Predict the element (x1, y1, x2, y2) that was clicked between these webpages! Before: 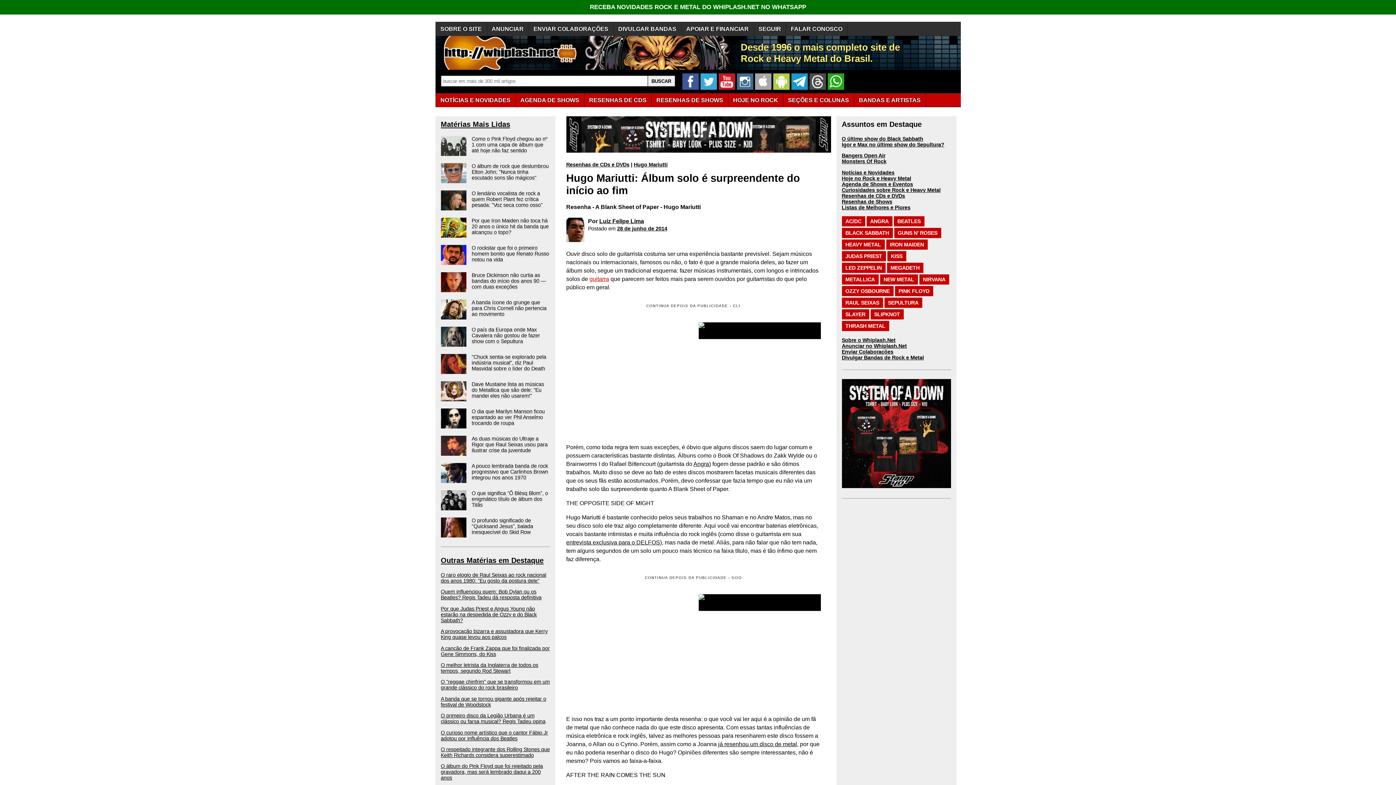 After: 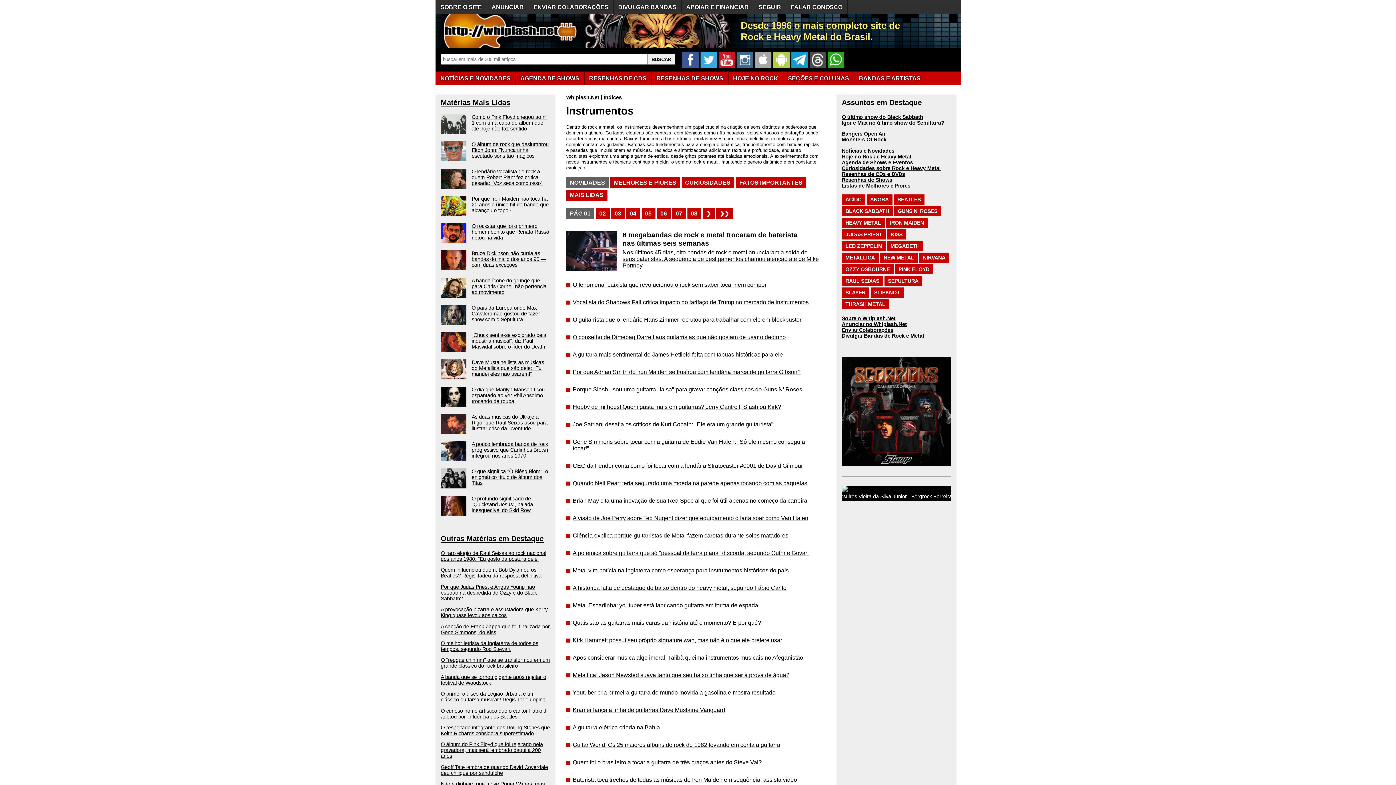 Action: bbox: (589, 276, 609, 282) label: guitarra